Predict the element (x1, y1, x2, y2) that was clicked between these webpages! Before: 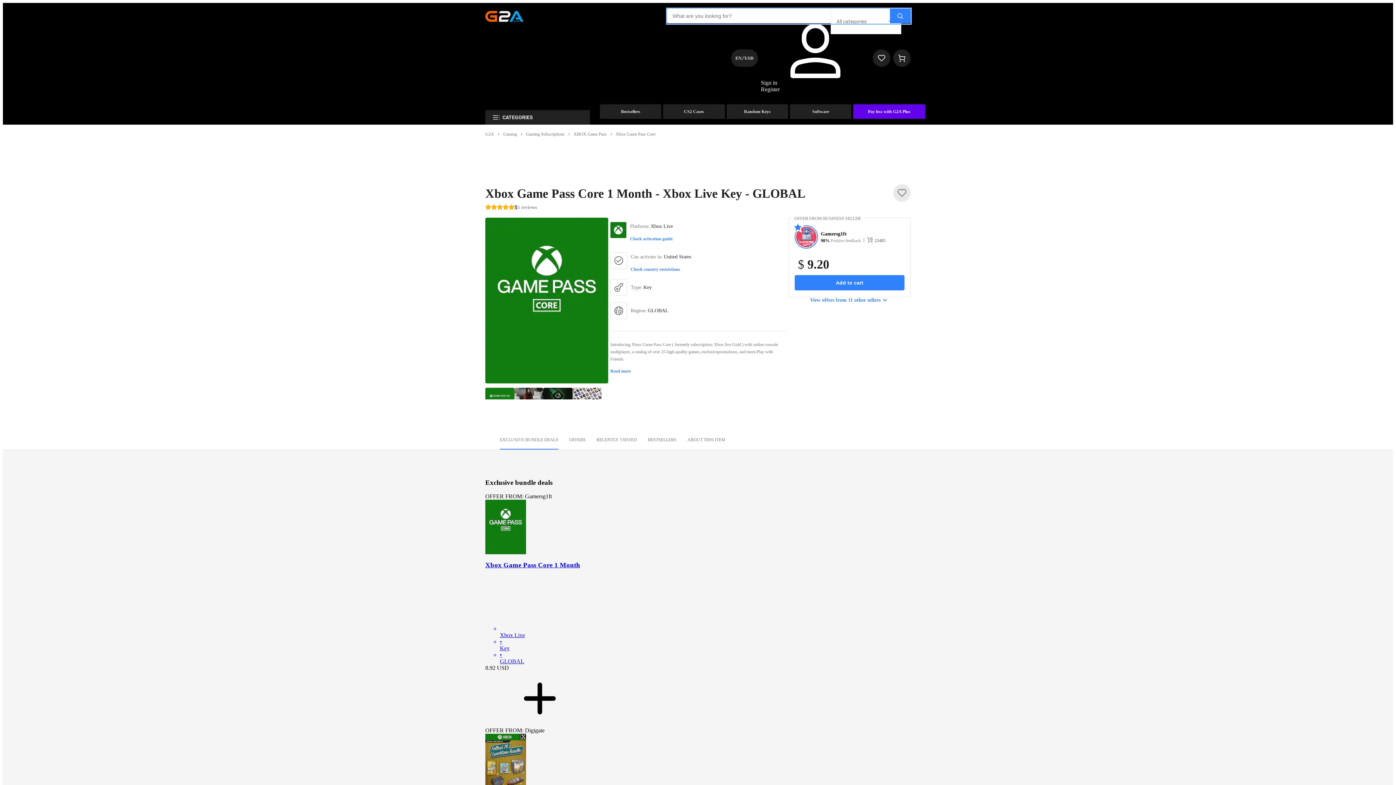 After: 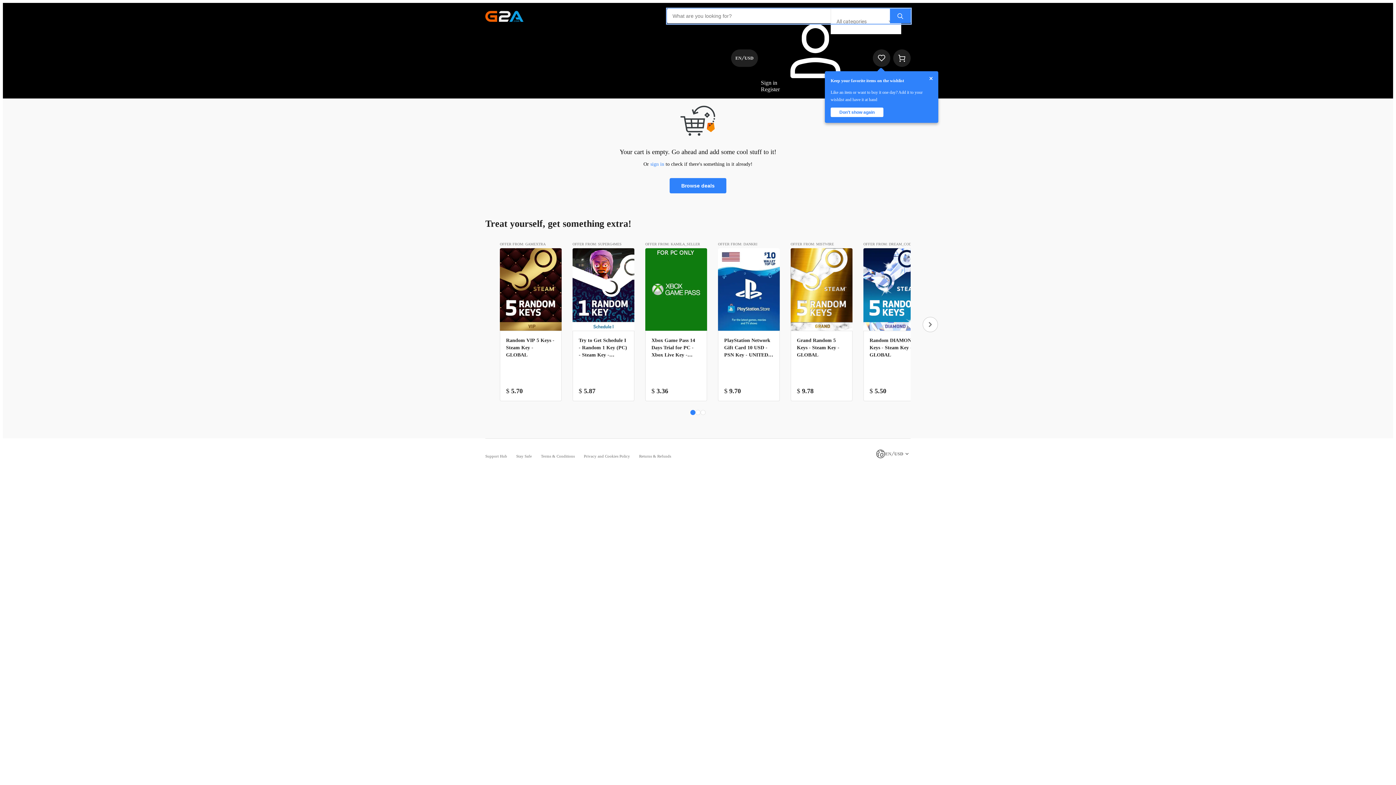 Action: bbox: (893, 49, 910, 66)